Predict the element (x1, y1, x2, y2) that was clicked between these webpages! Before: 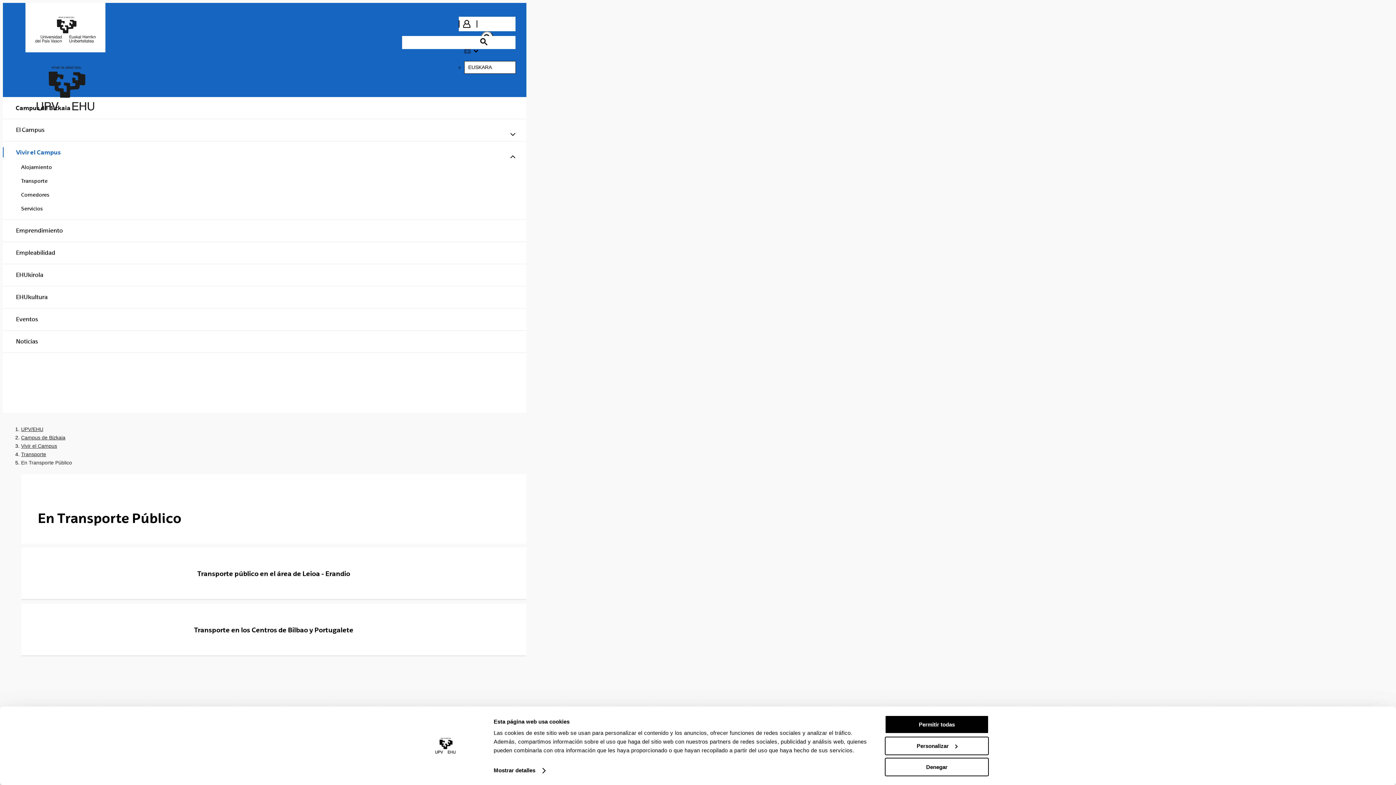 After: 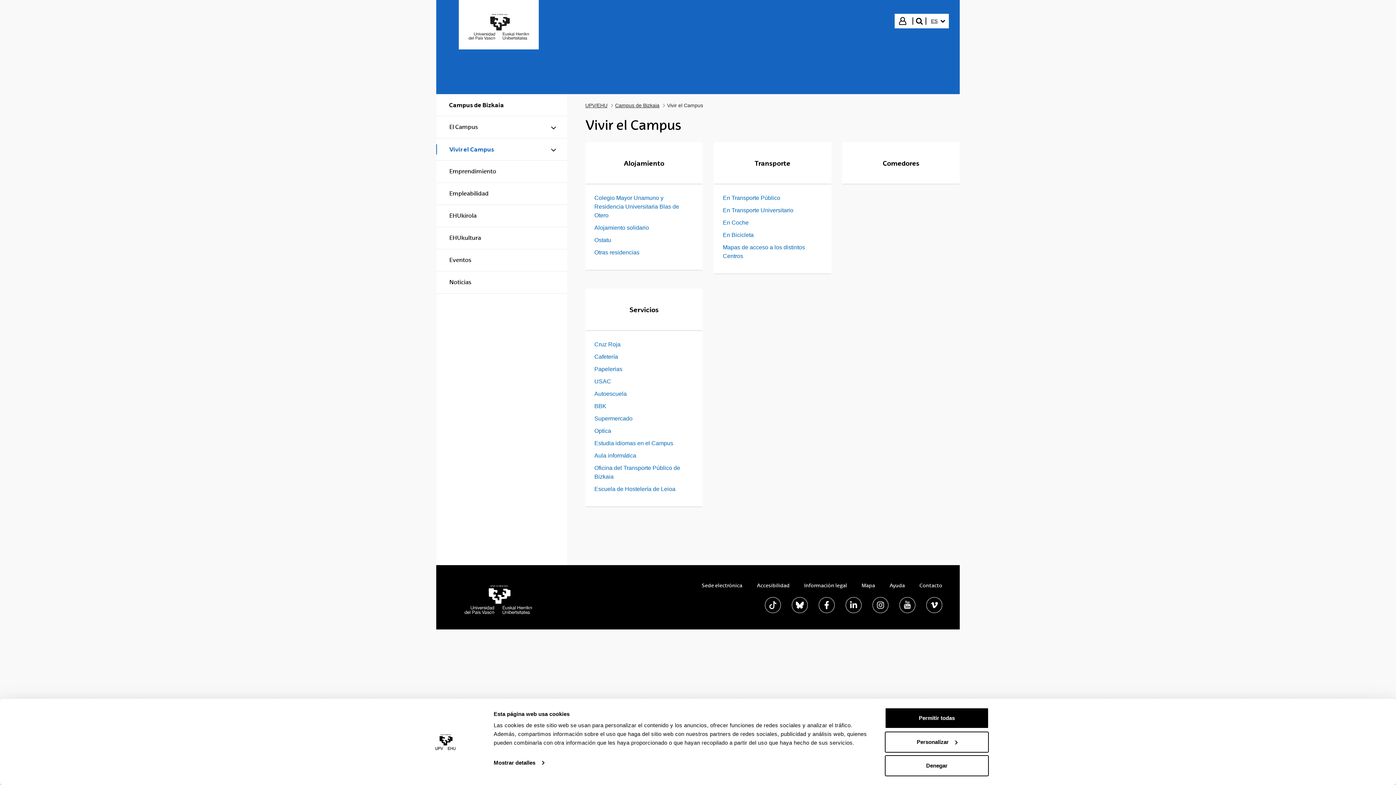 Action: bbox: (2, 141, 526, 163) label: Vivir el Campus